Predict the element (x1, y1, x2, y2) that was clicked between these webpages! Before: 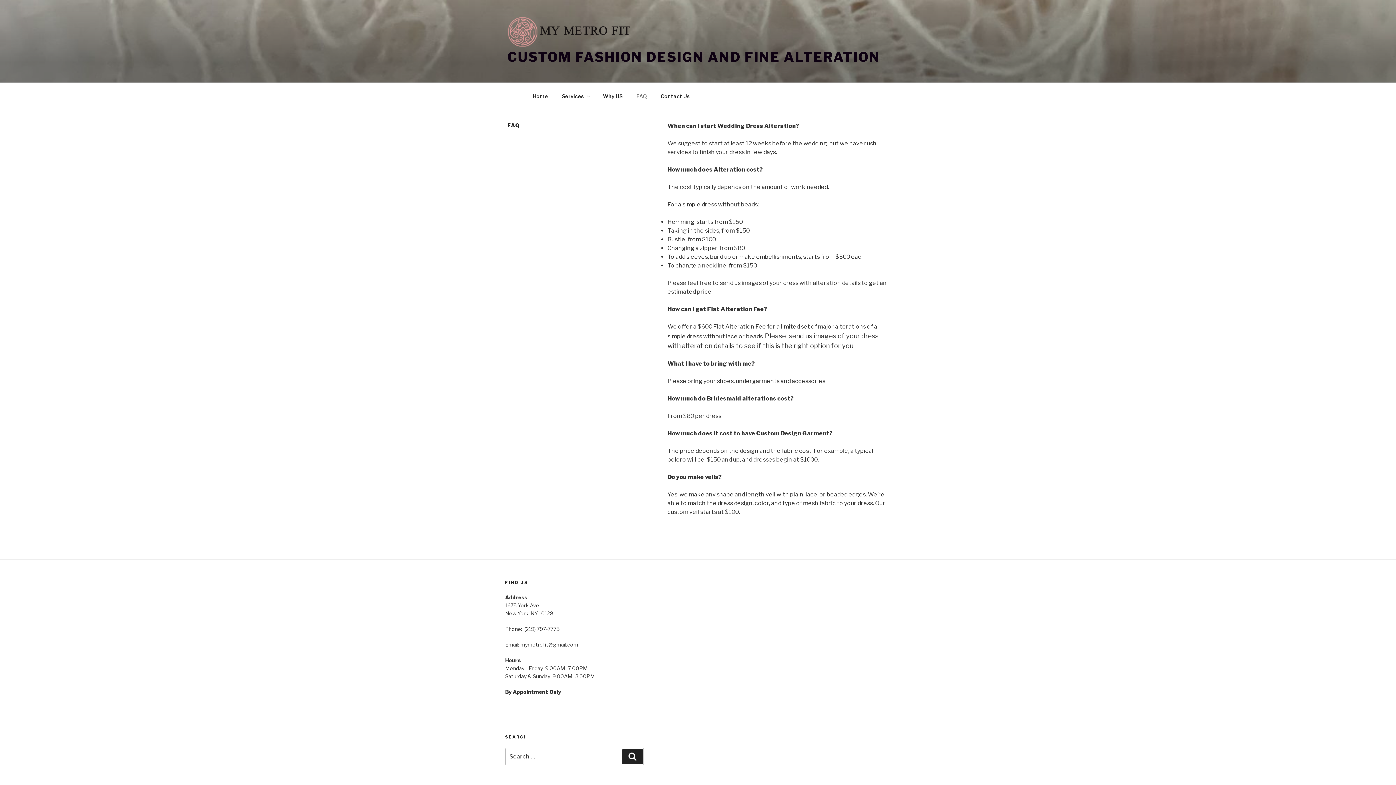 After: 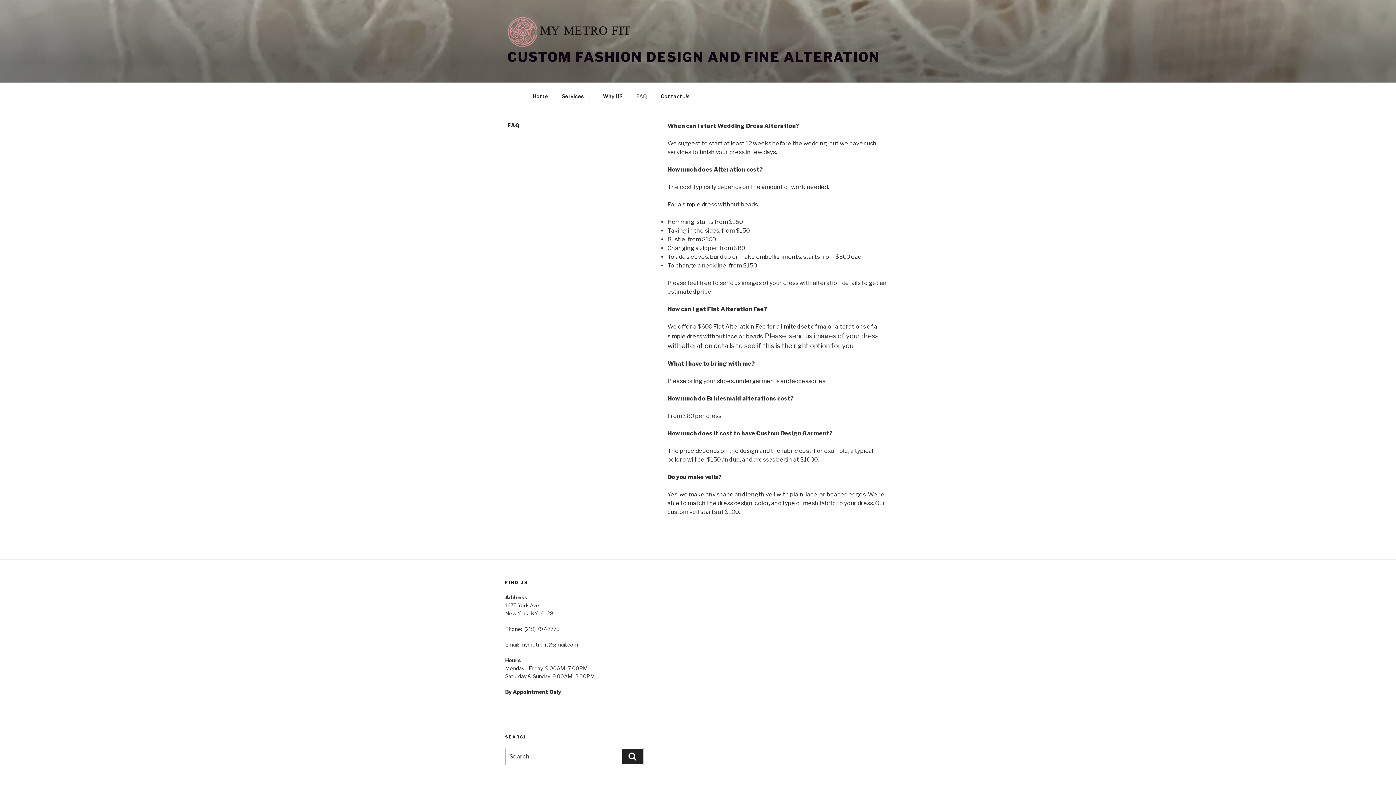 Action: label: FAQ bbox: (630, 87, 653, 104)